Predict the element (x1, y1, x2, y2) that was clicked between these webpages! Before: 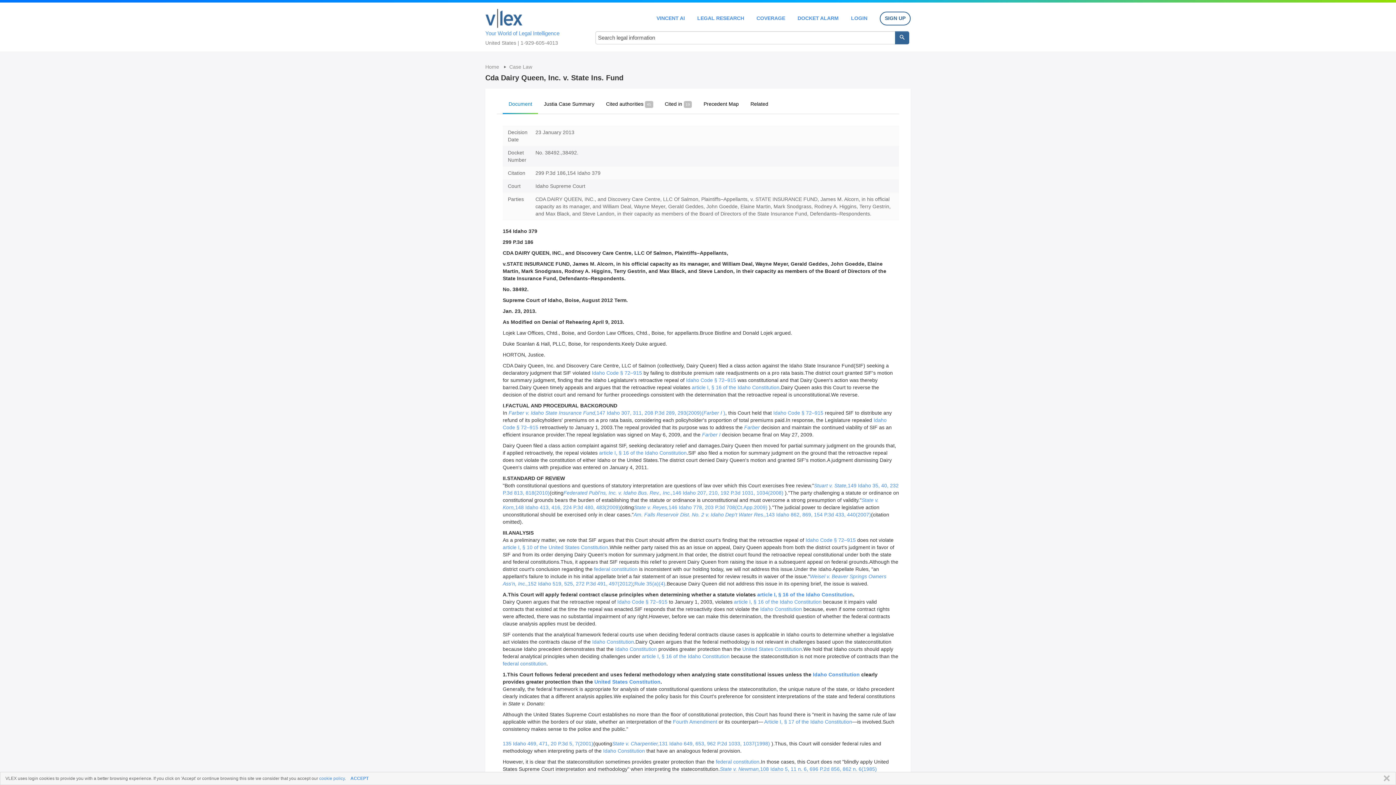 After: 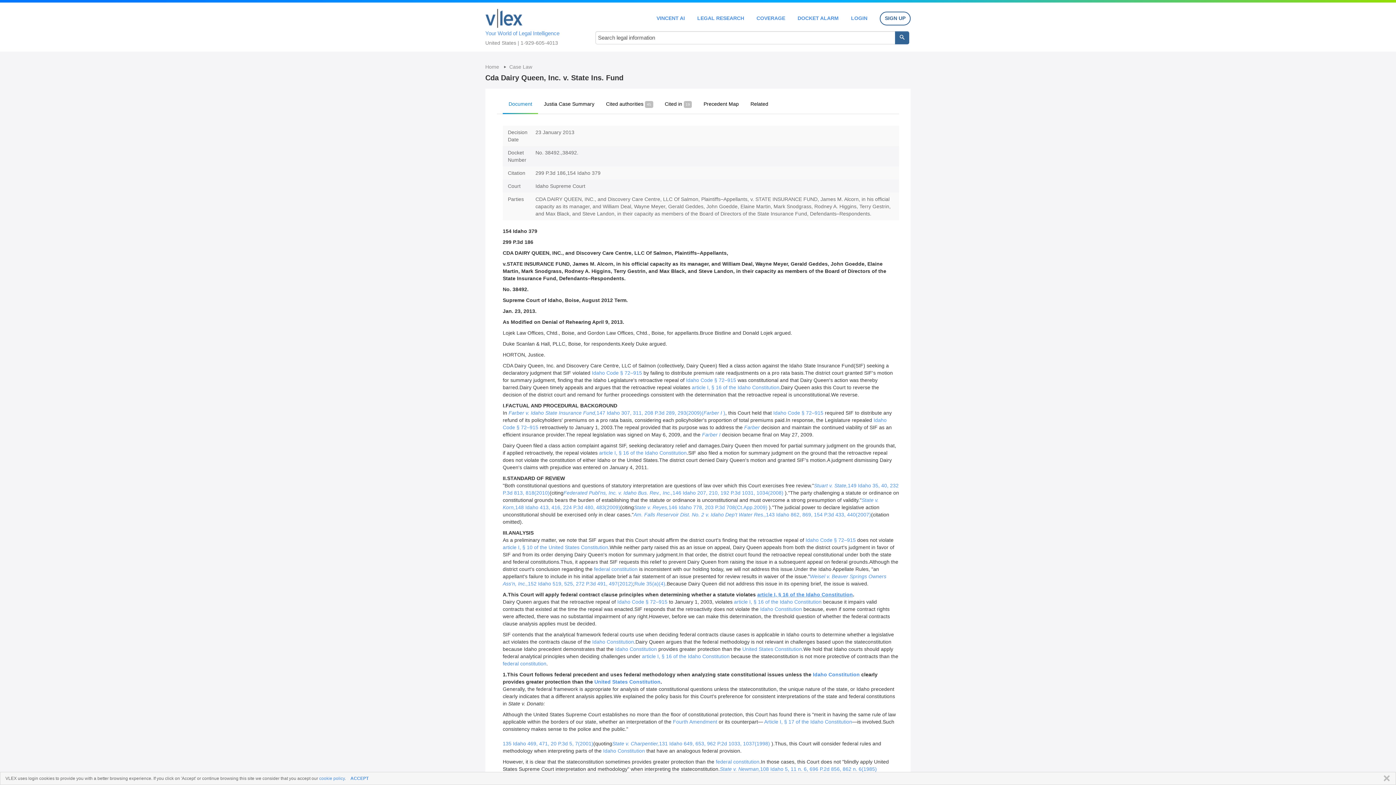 Action: bbox: (757, 592, 853, 597) label: article I, § 16 of the Idaho Constitution